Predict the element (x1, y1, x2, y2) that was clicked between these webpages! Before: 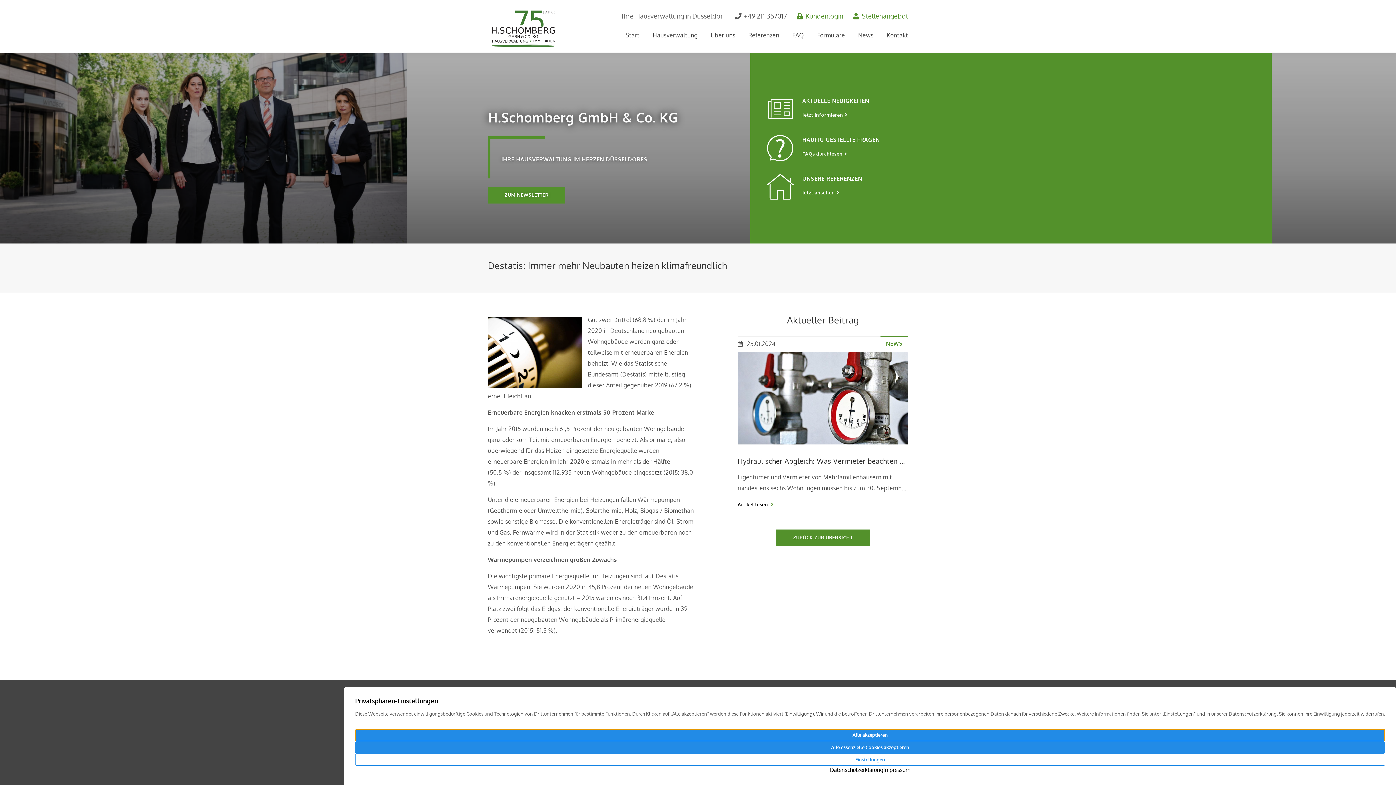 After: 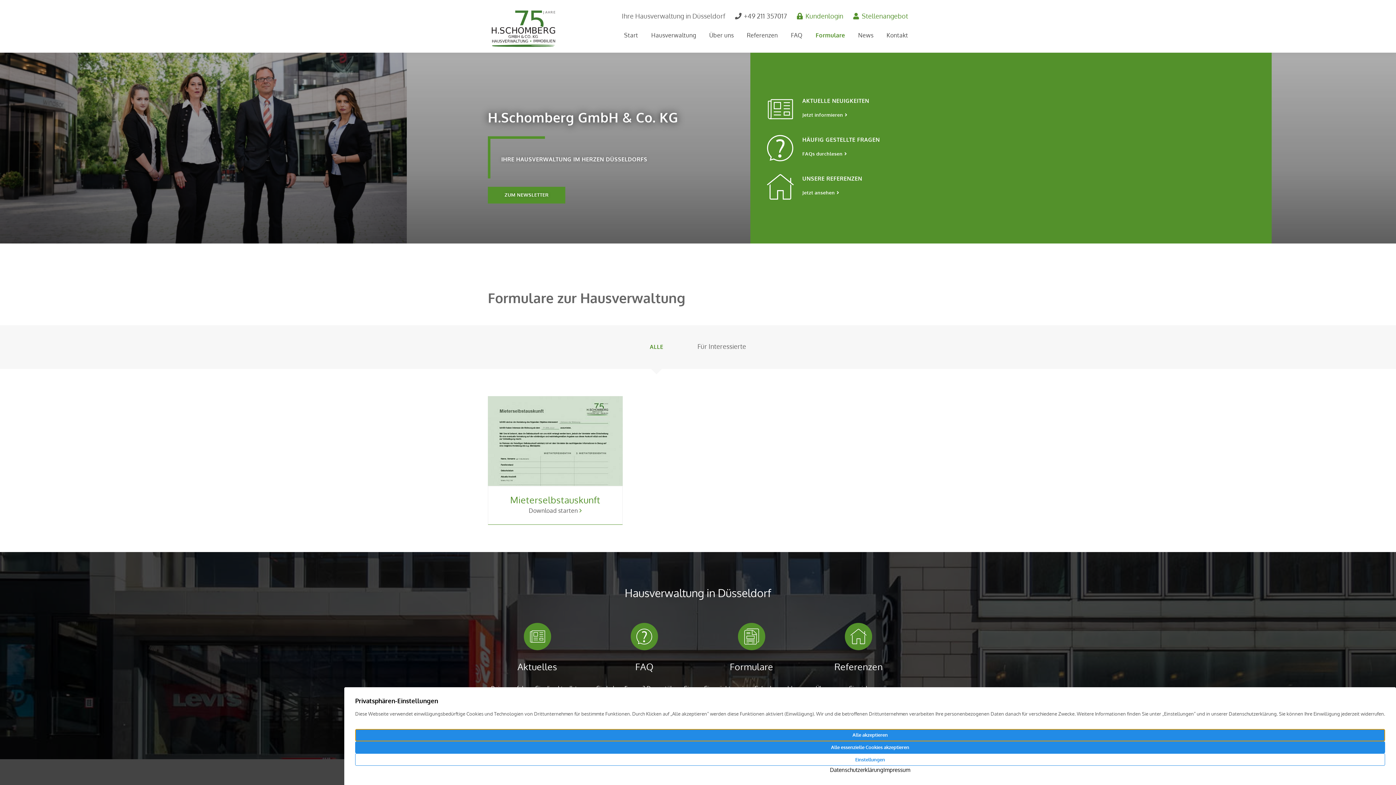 Action: label: Formulare bbox: (810, 26, 851, 48)